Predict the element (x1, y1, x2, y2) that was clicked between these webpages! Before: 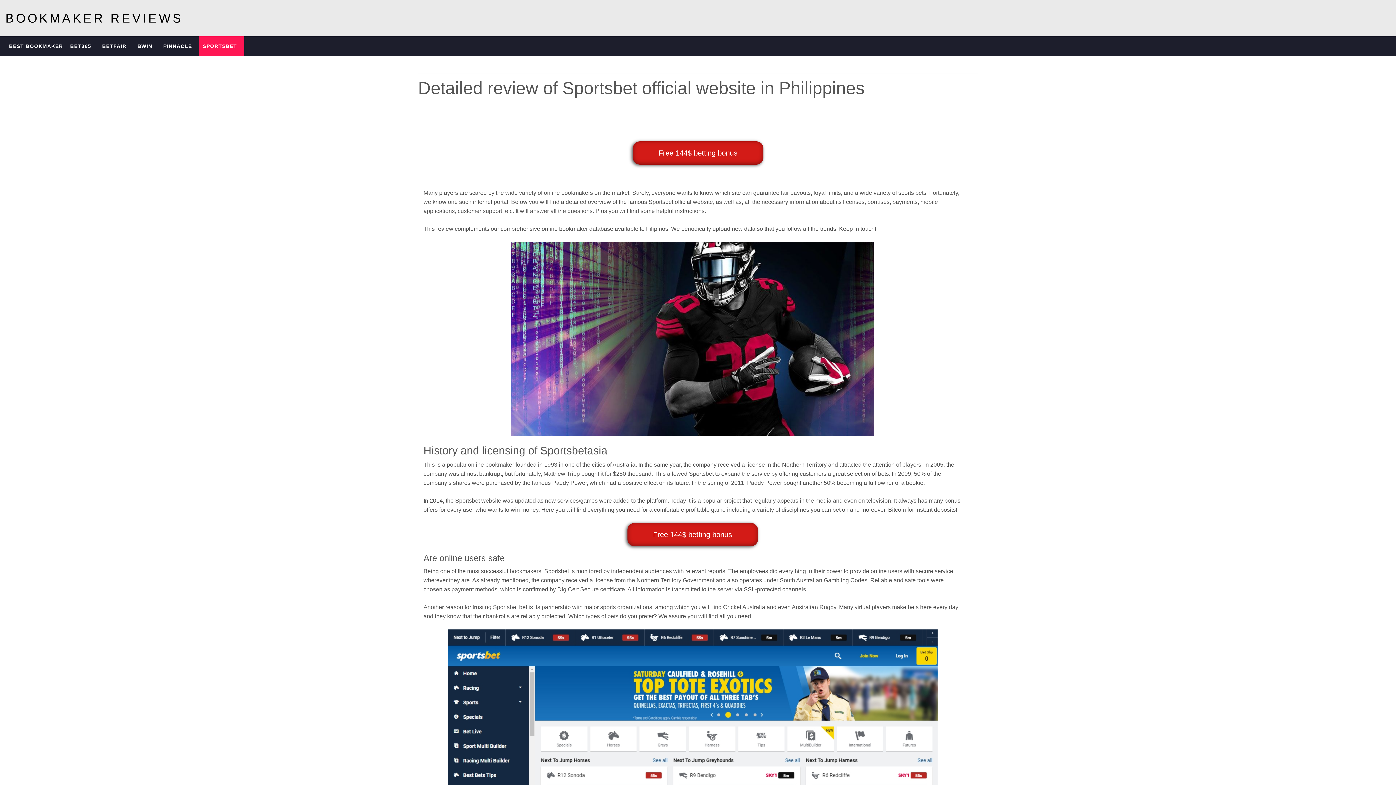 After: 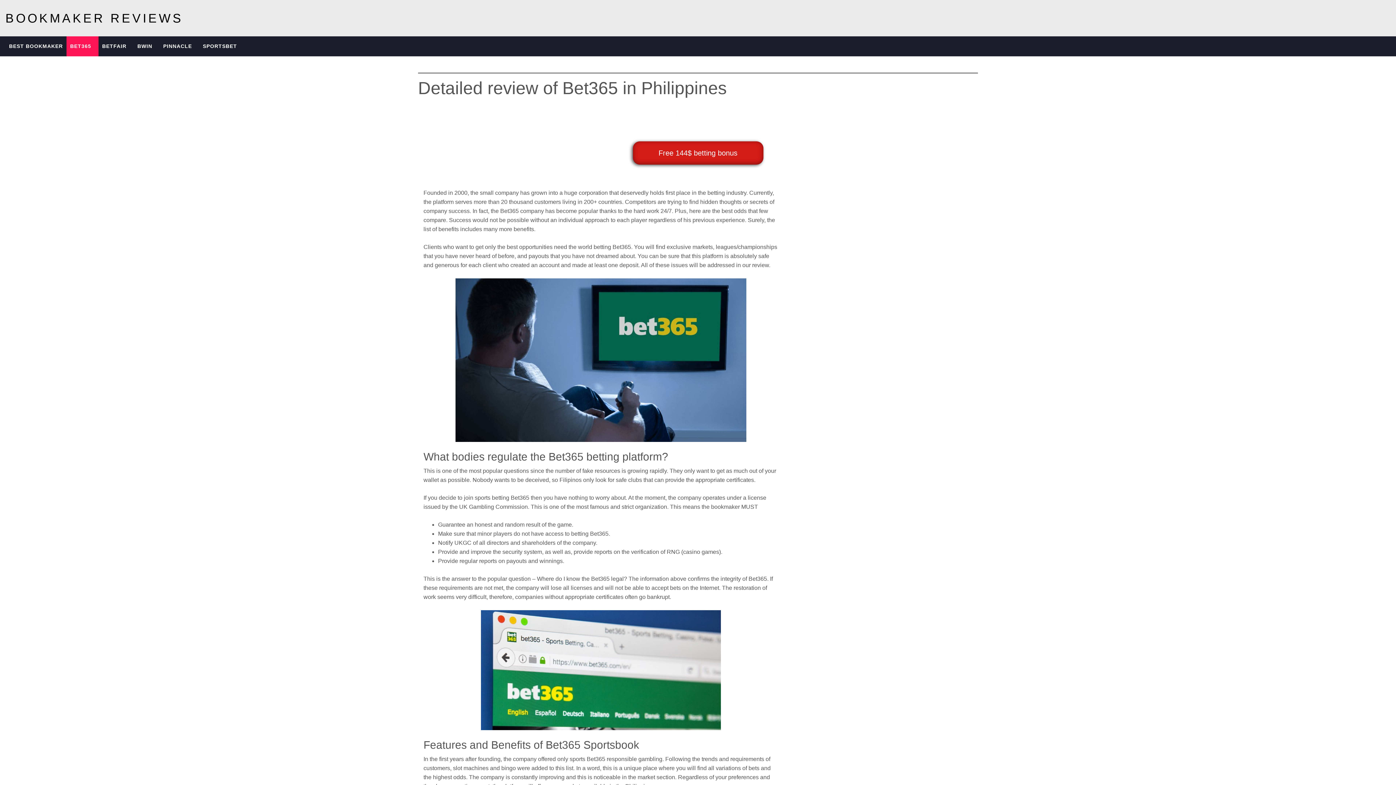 Action: bbox: (66, 36, 98, 56) label: BET365